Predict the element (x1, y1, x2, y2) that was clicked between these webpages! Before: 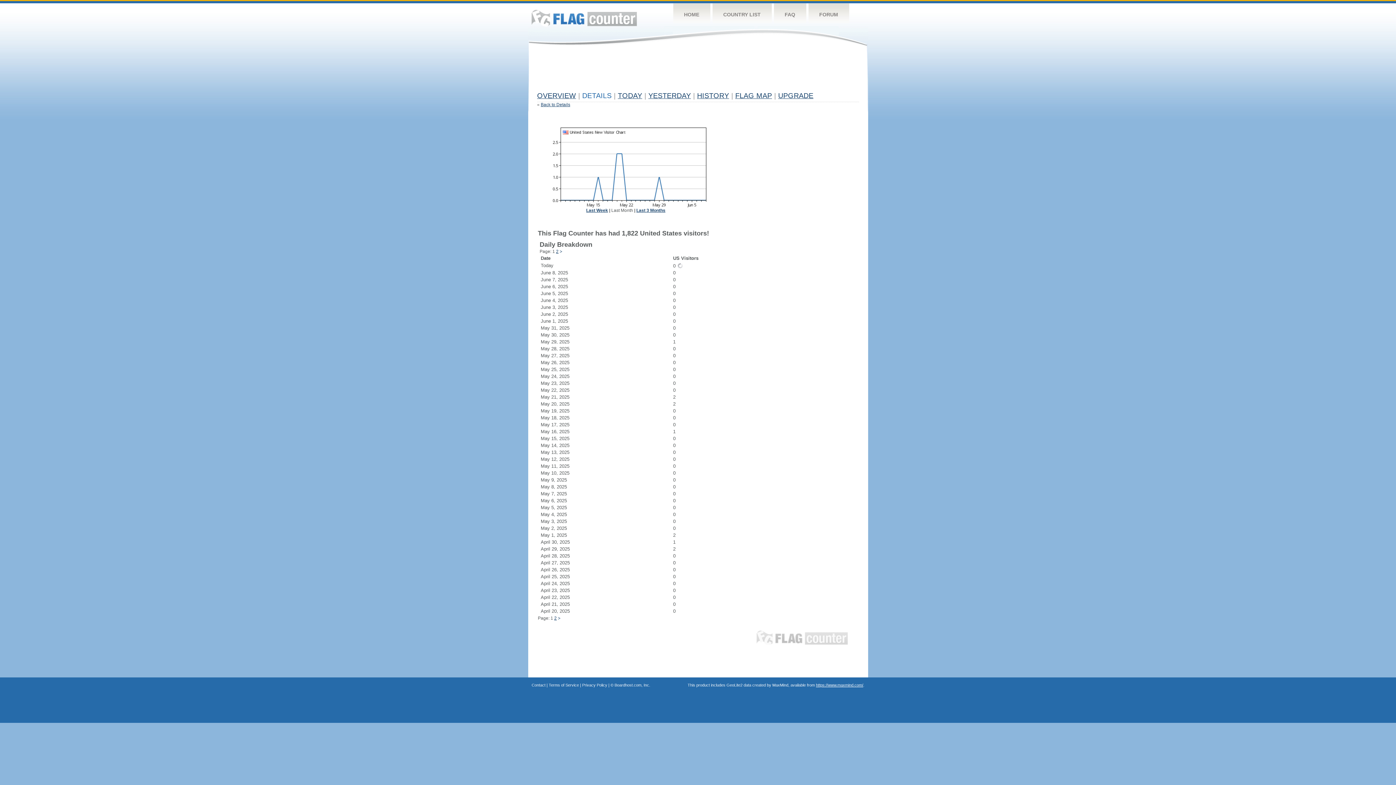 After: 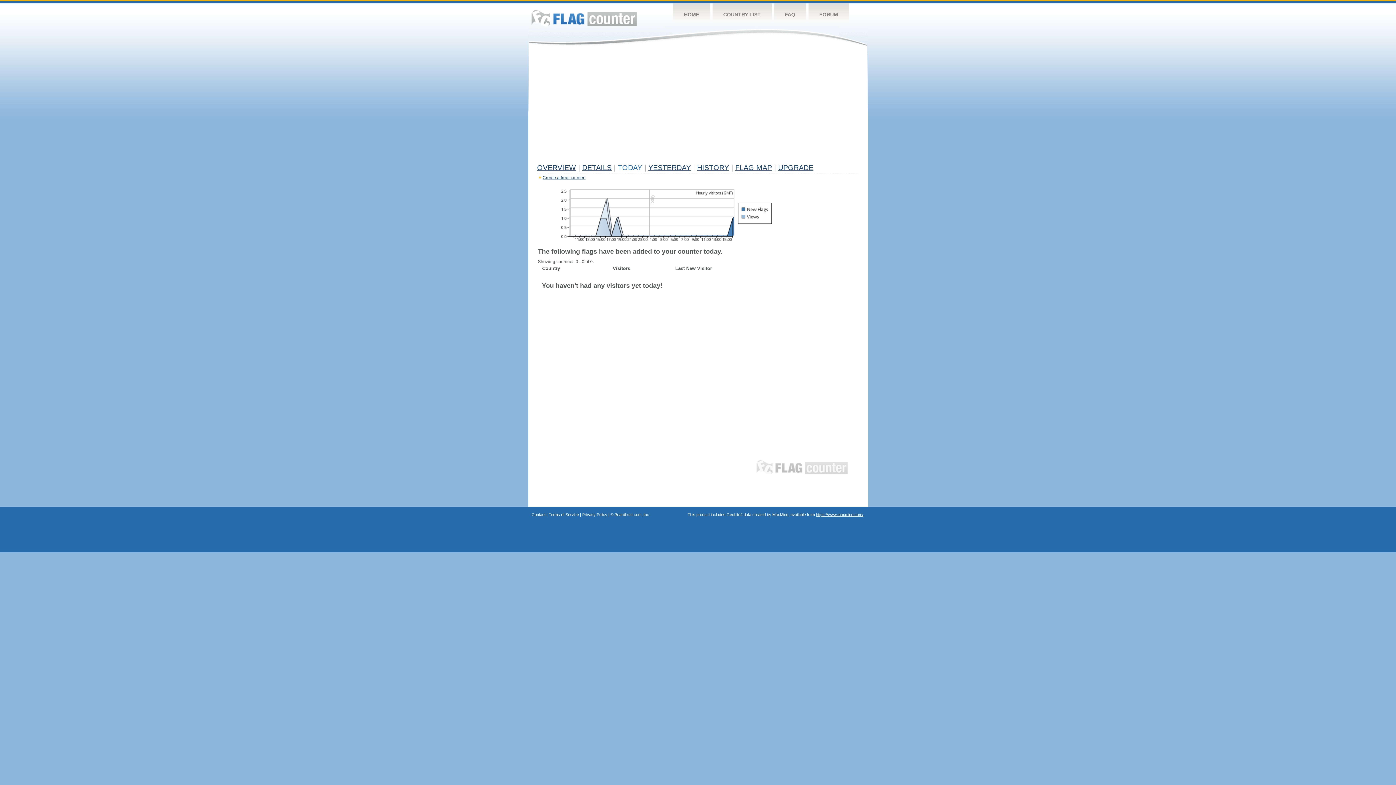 Action: bbox: (618, 91, 642, 99) label: TODAY